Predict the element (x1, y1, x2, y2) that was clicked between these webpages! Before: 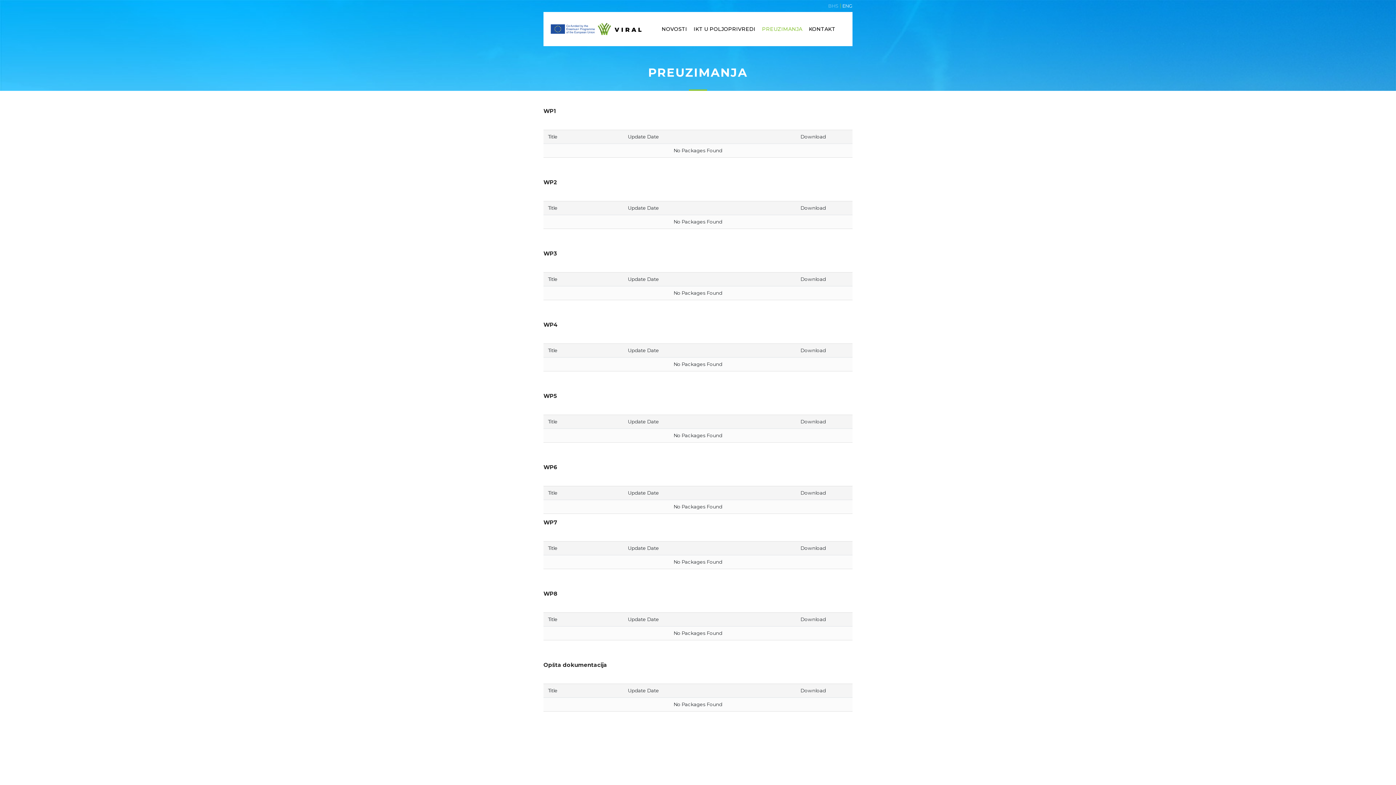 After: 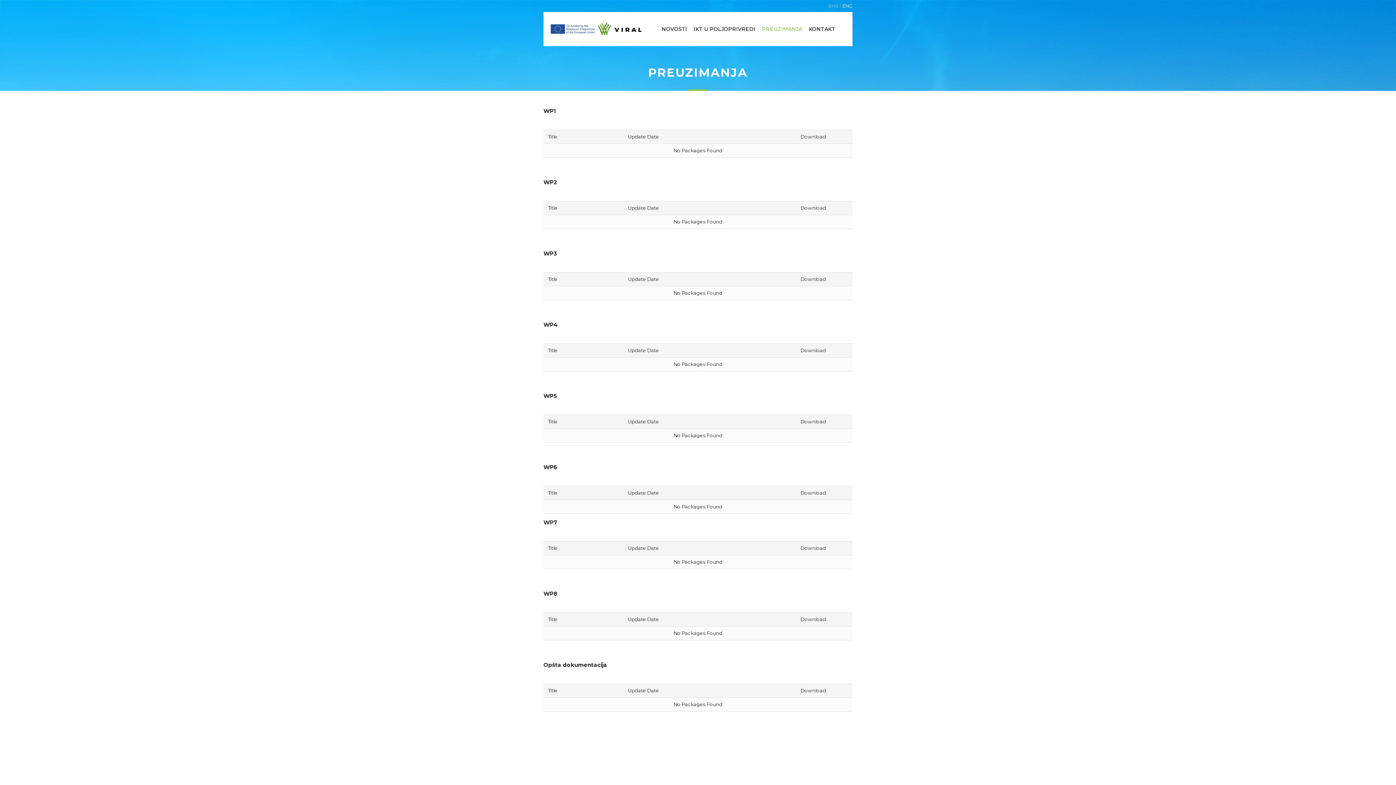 Action: bbox: (838, 25, 845, 32)